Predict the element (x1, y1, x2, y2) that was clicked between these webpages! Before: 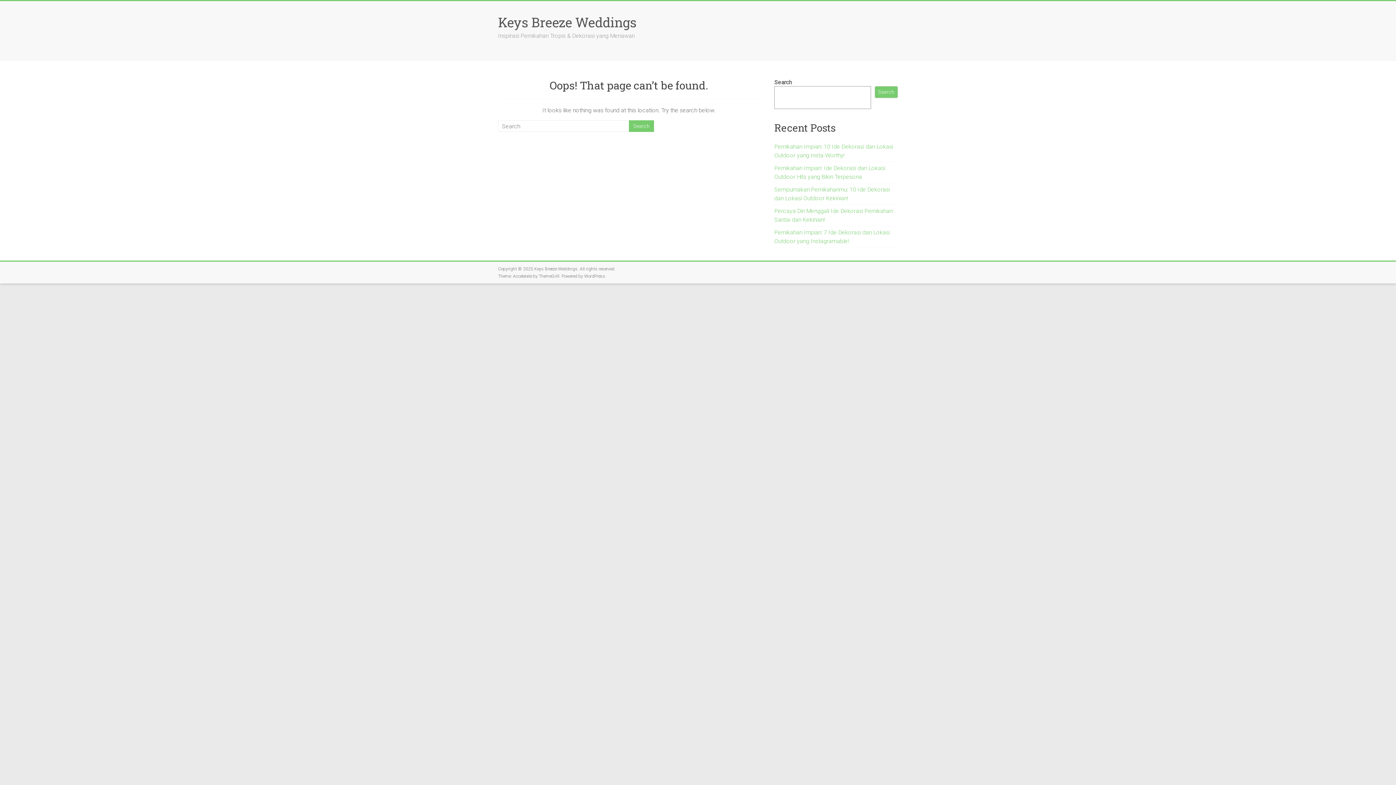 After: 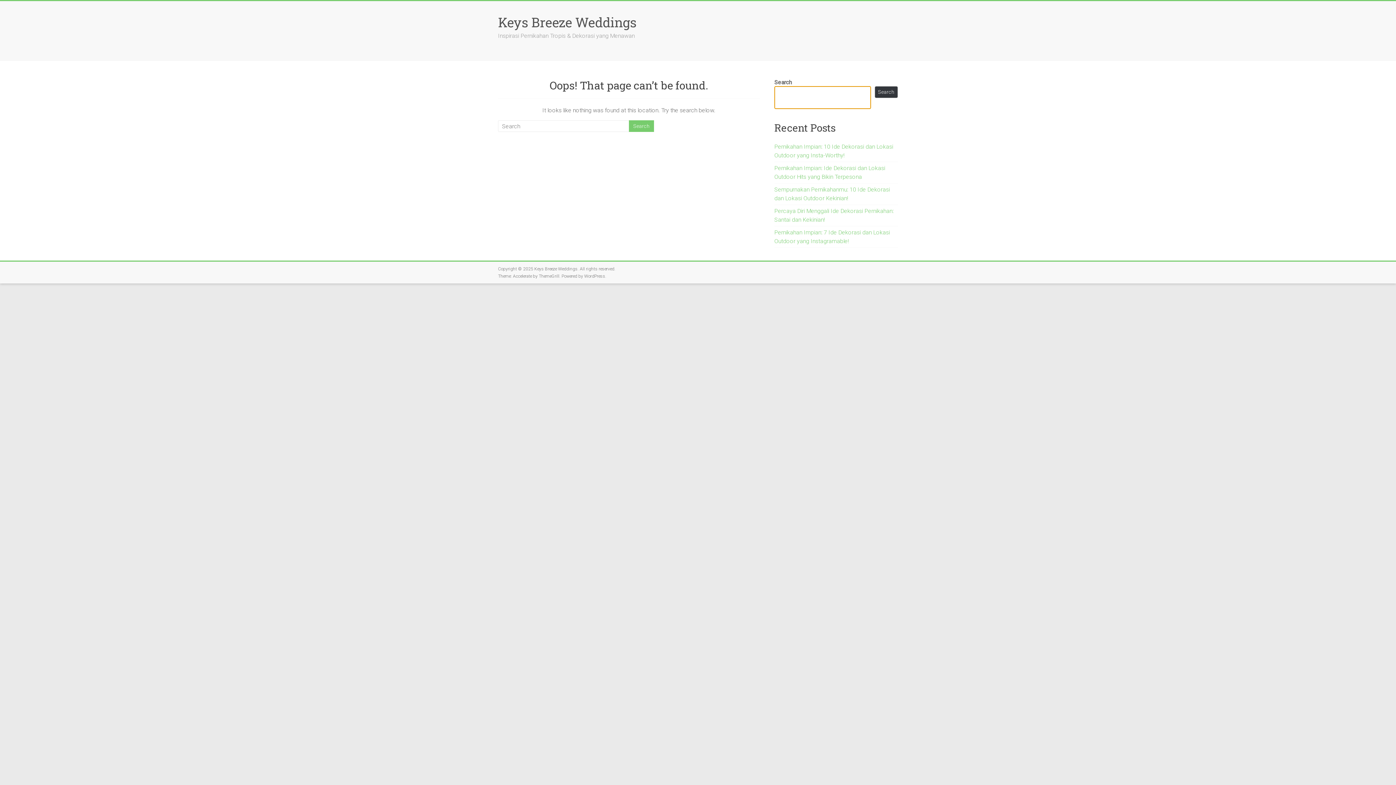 Action: bbox: (874, 86, 898, 98) label: Search